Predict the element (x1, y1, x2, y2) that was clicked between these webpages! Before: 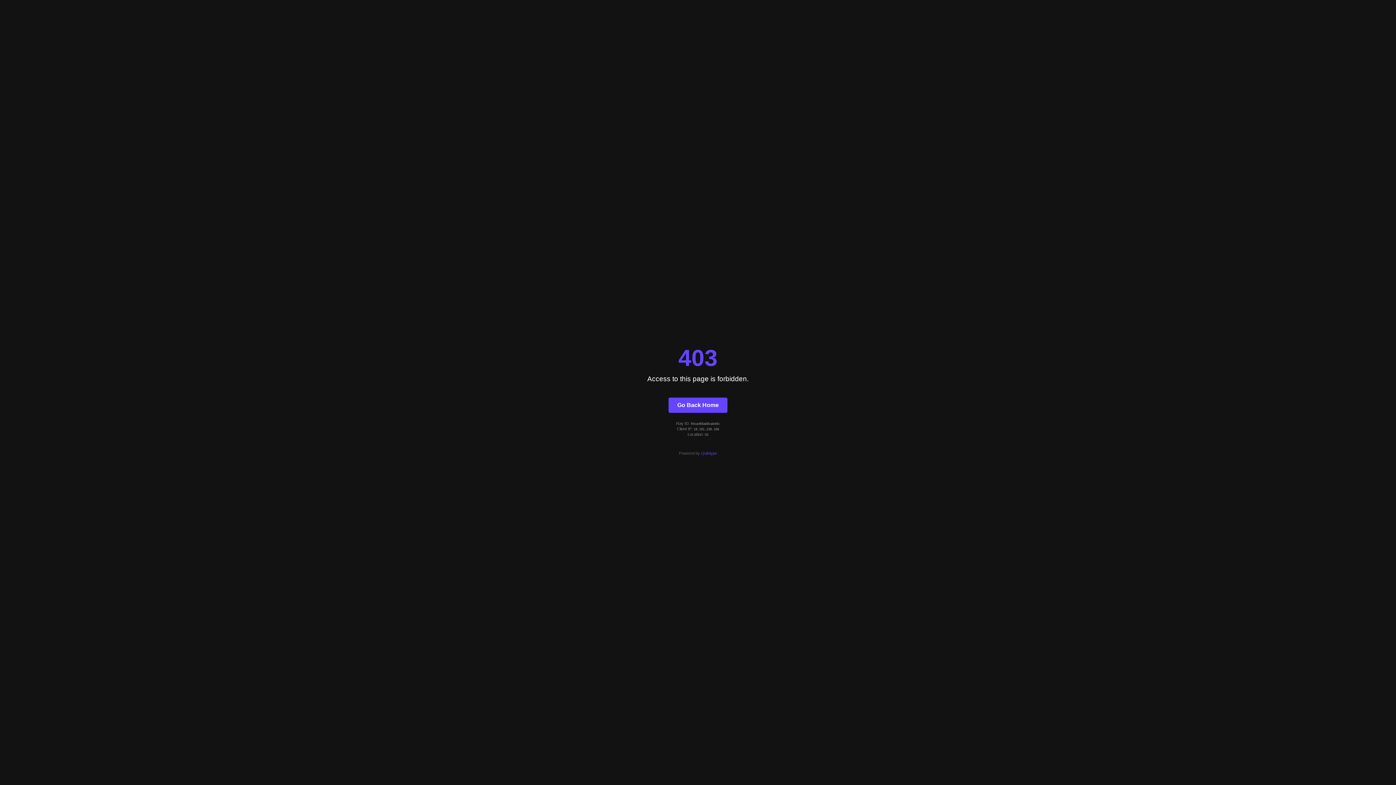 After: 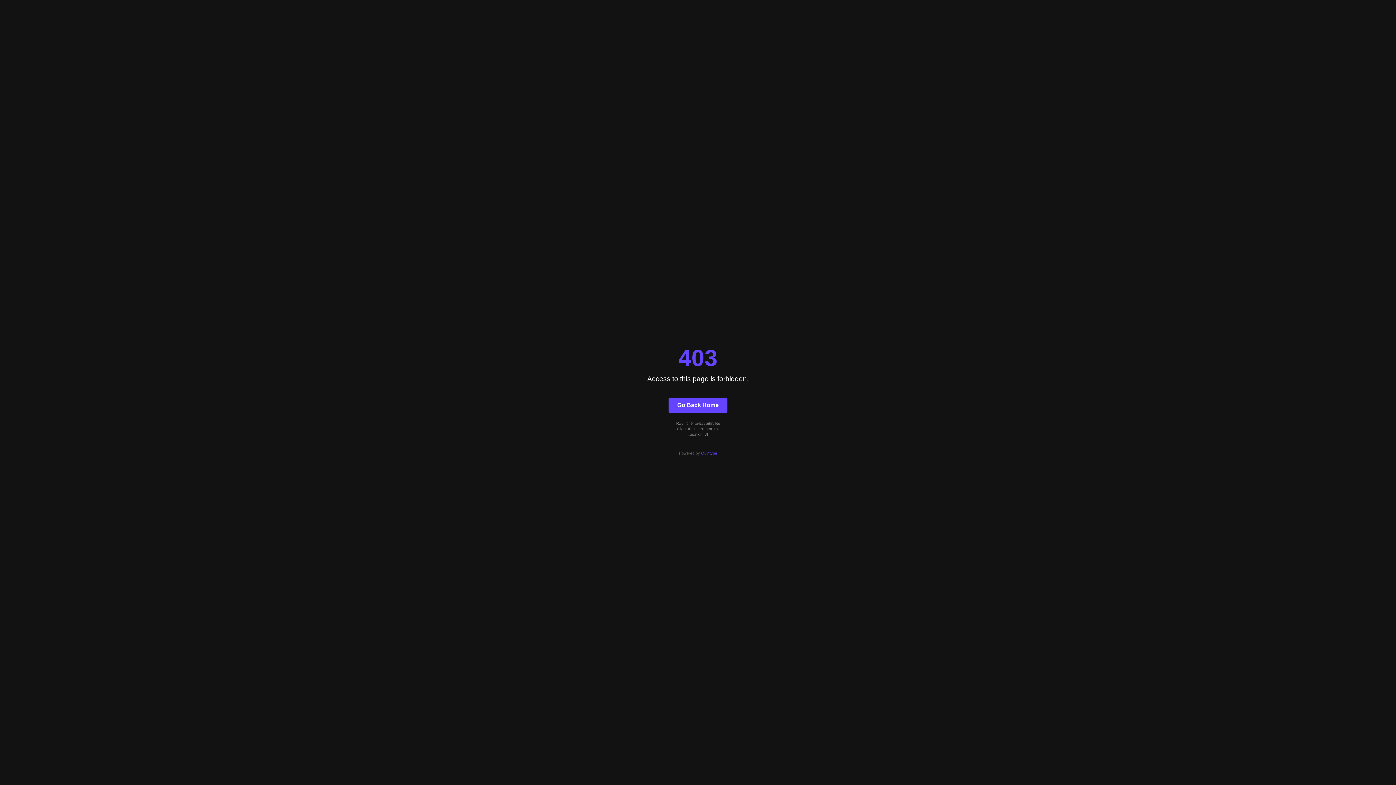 Action: label: Go Back Home bbox: (668, 397, 727, 412)